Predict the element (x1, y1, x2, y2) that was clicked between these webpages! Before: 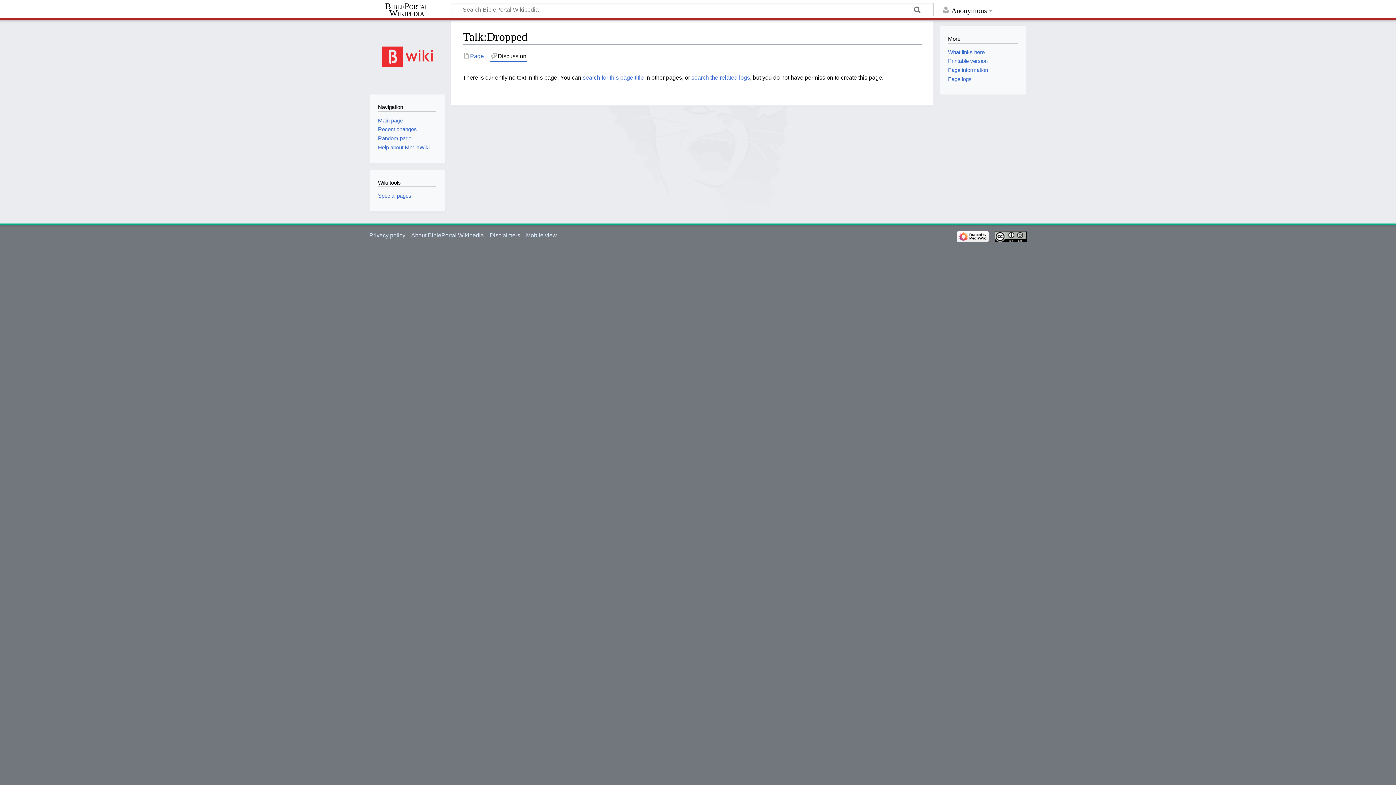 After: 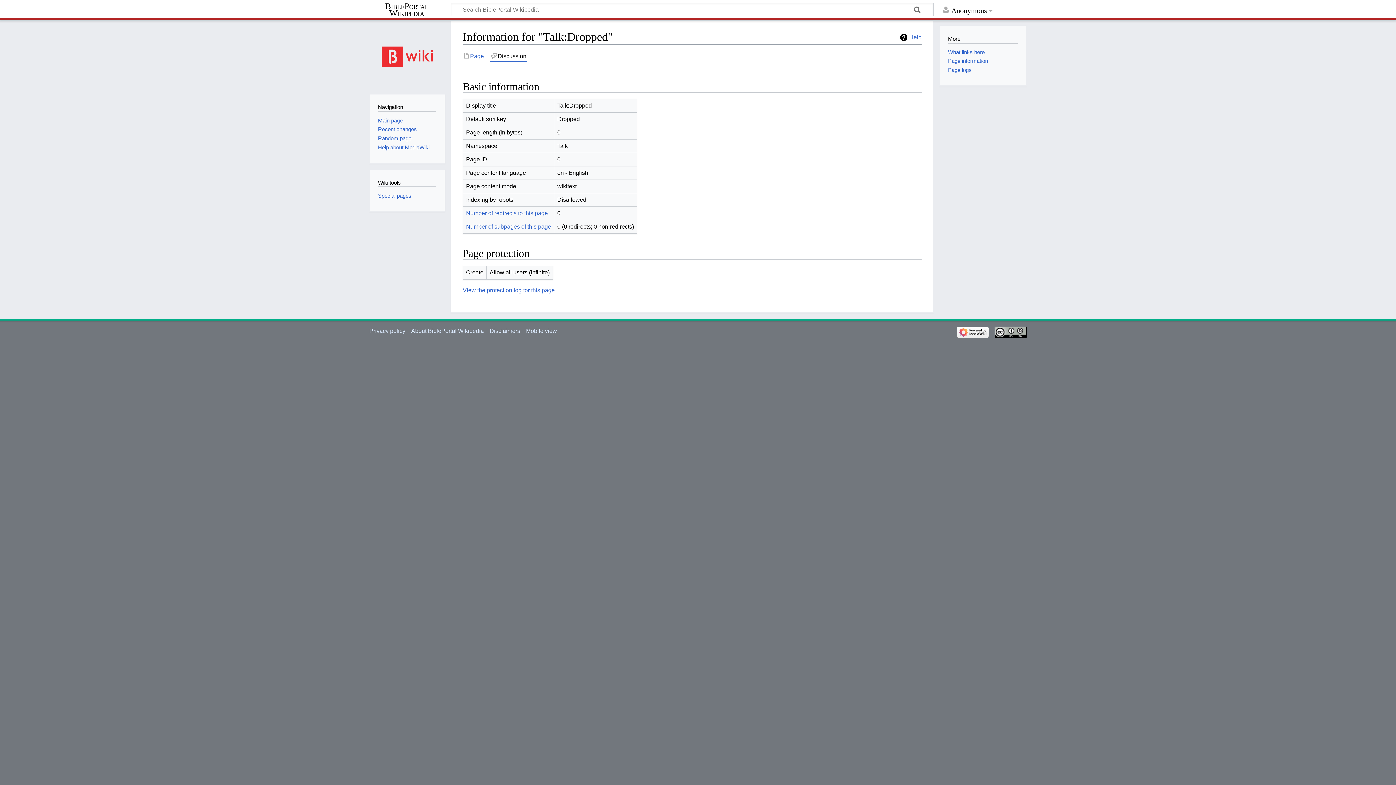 Action: label: Page information bbox: (948, 66, 988, 73)